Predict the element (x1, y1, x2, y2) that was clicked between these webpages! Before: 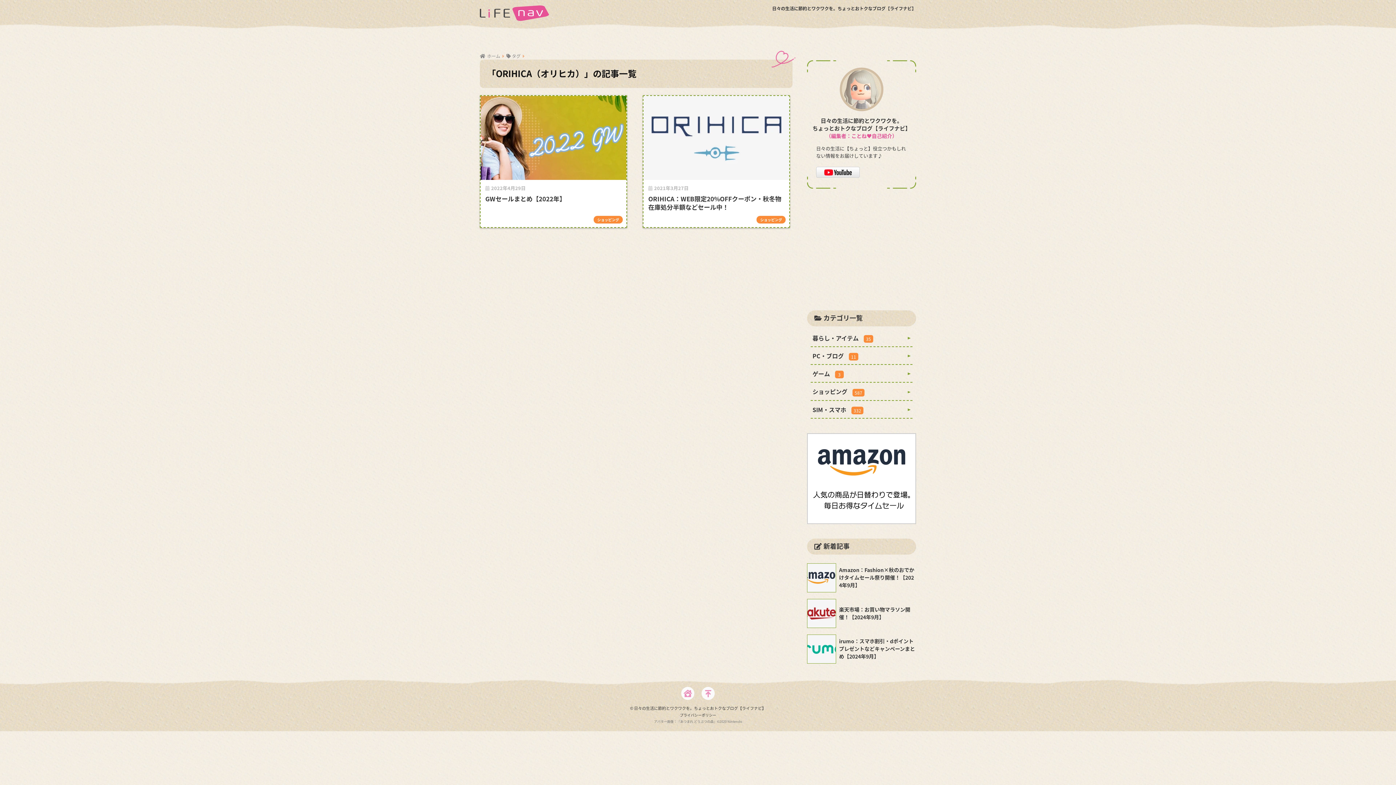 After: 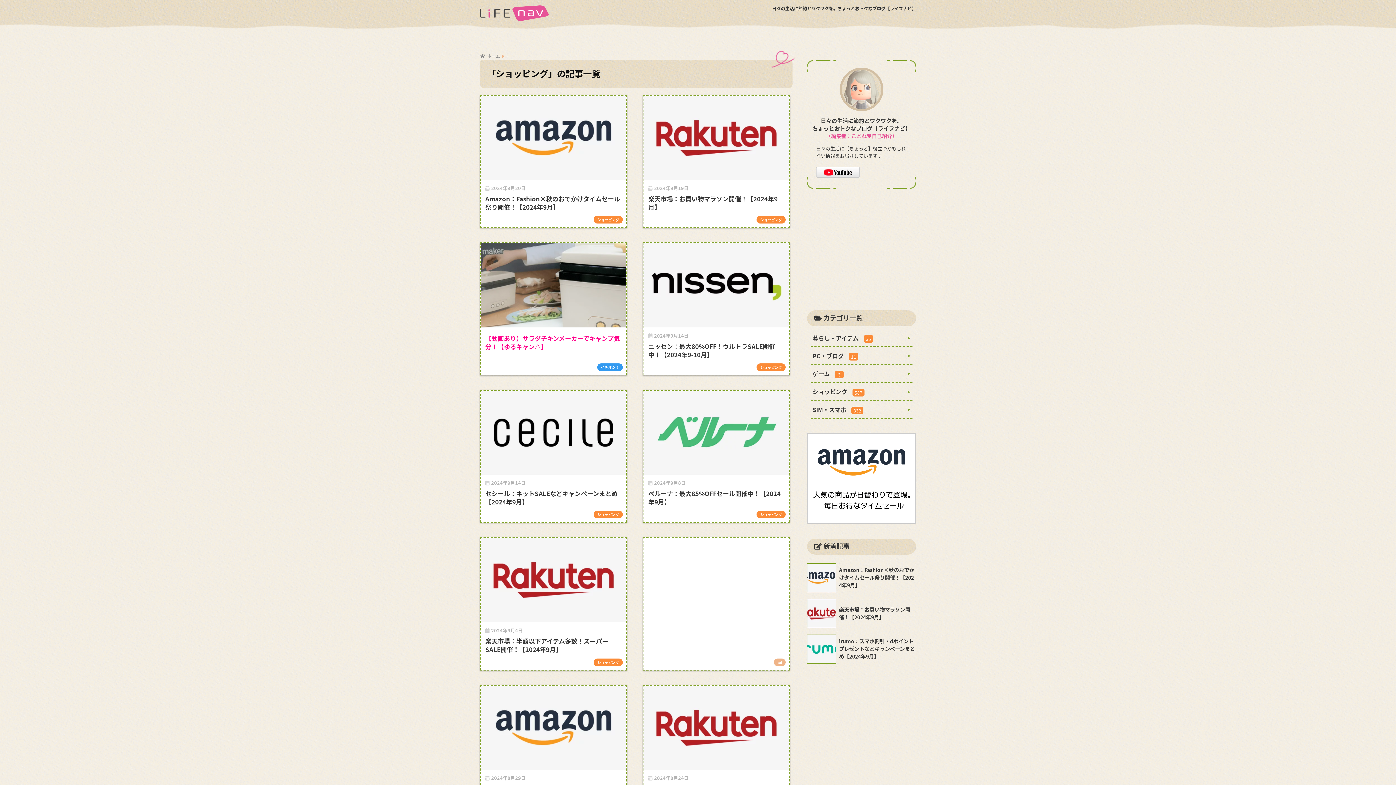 Action: bbox: (812, 387, 910, 396) label: ショッピング 587